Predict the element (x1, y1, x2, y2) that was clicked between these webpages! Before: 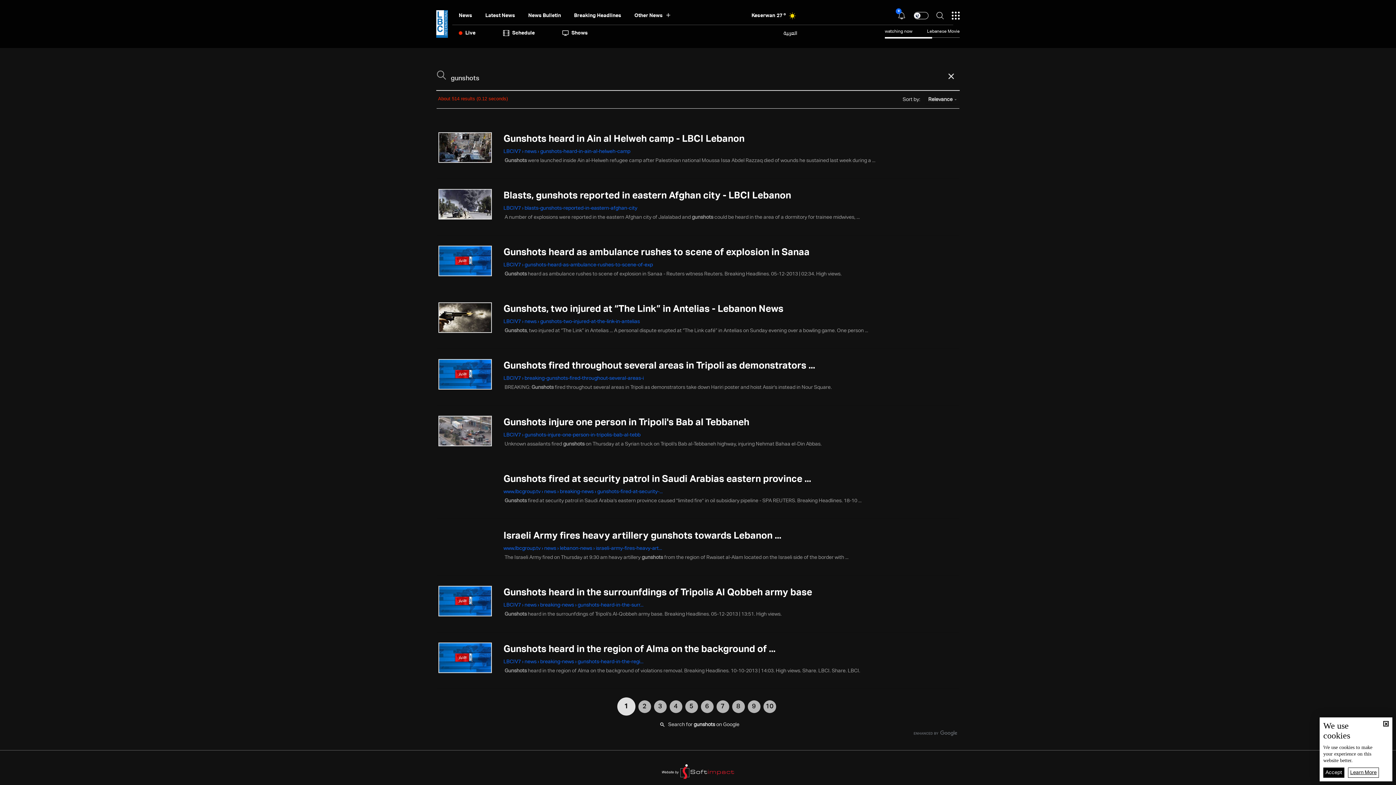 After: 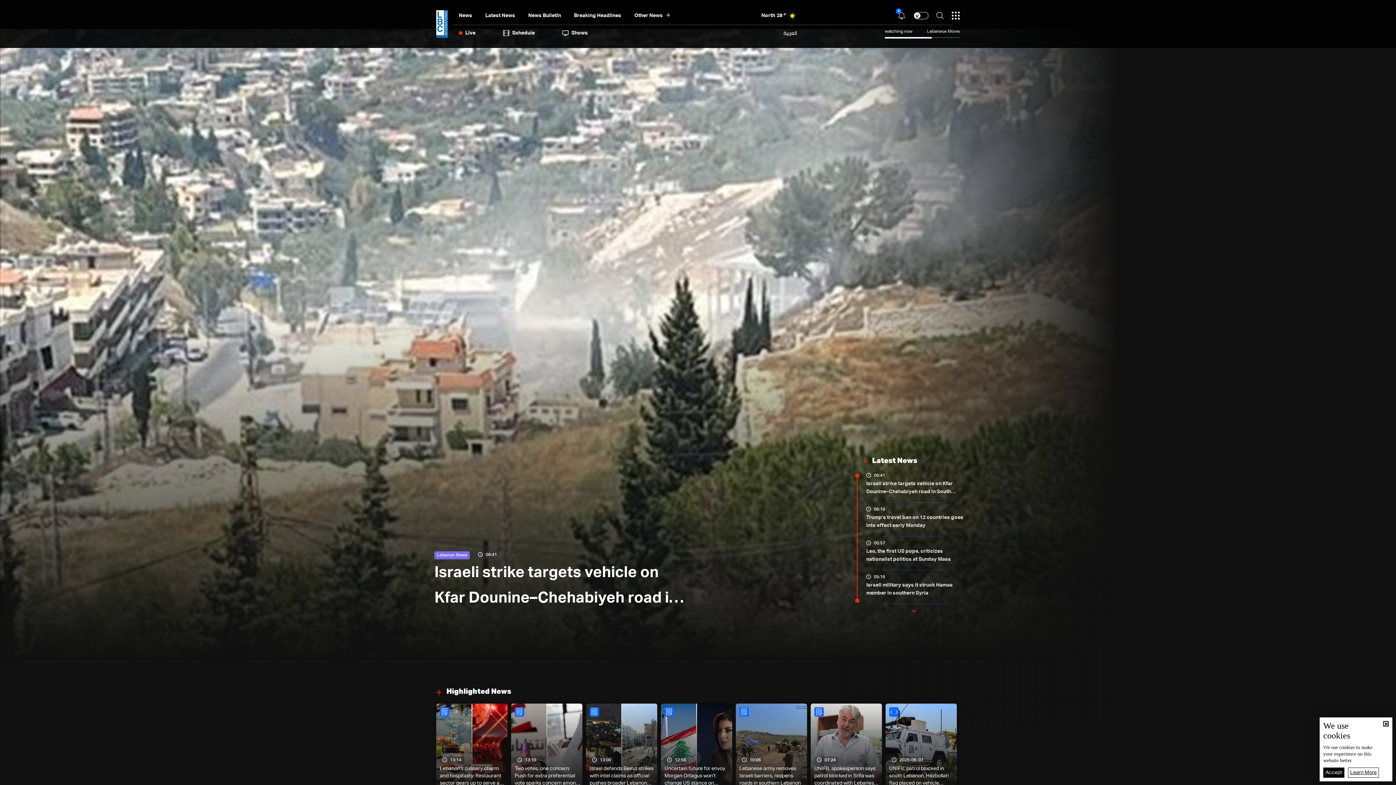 Action: bbox: (436, 10, 448, 37)